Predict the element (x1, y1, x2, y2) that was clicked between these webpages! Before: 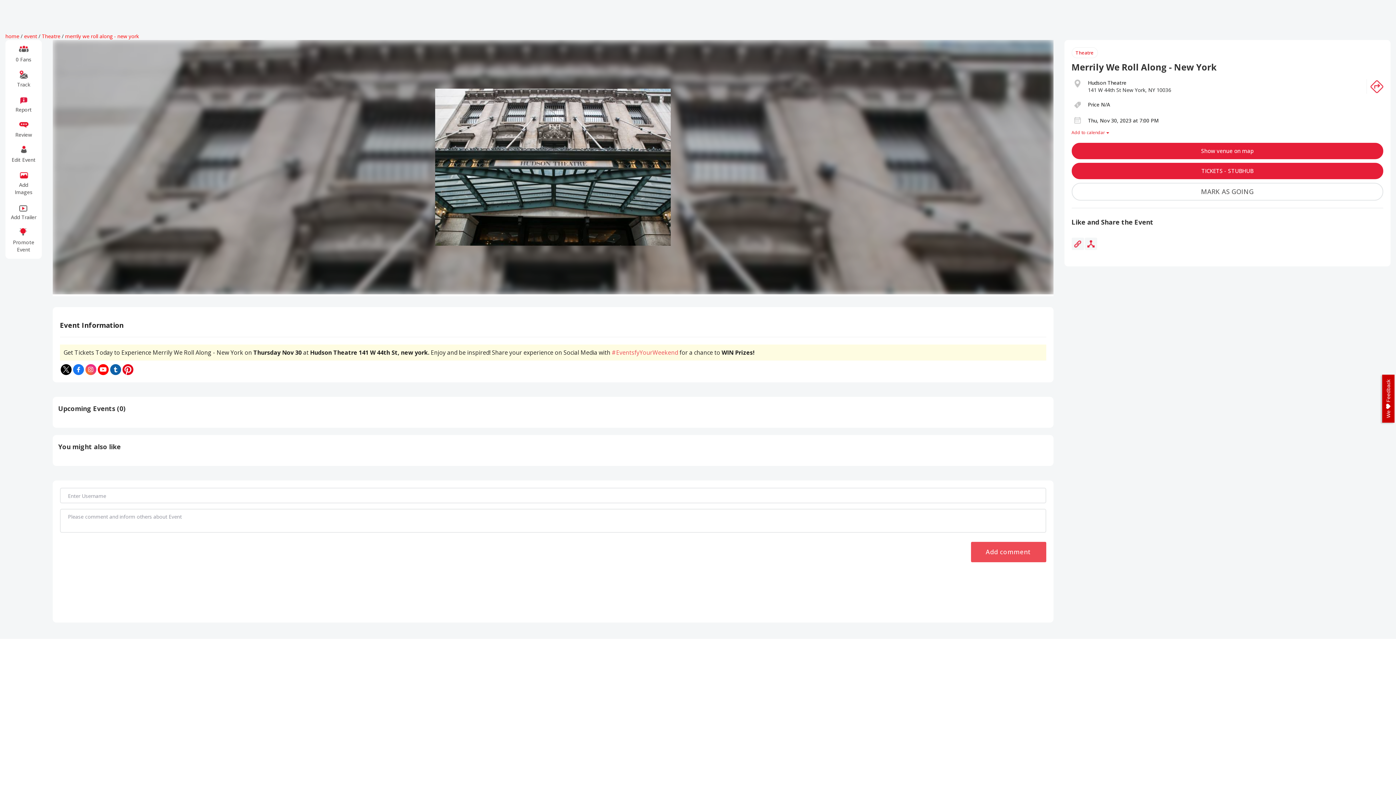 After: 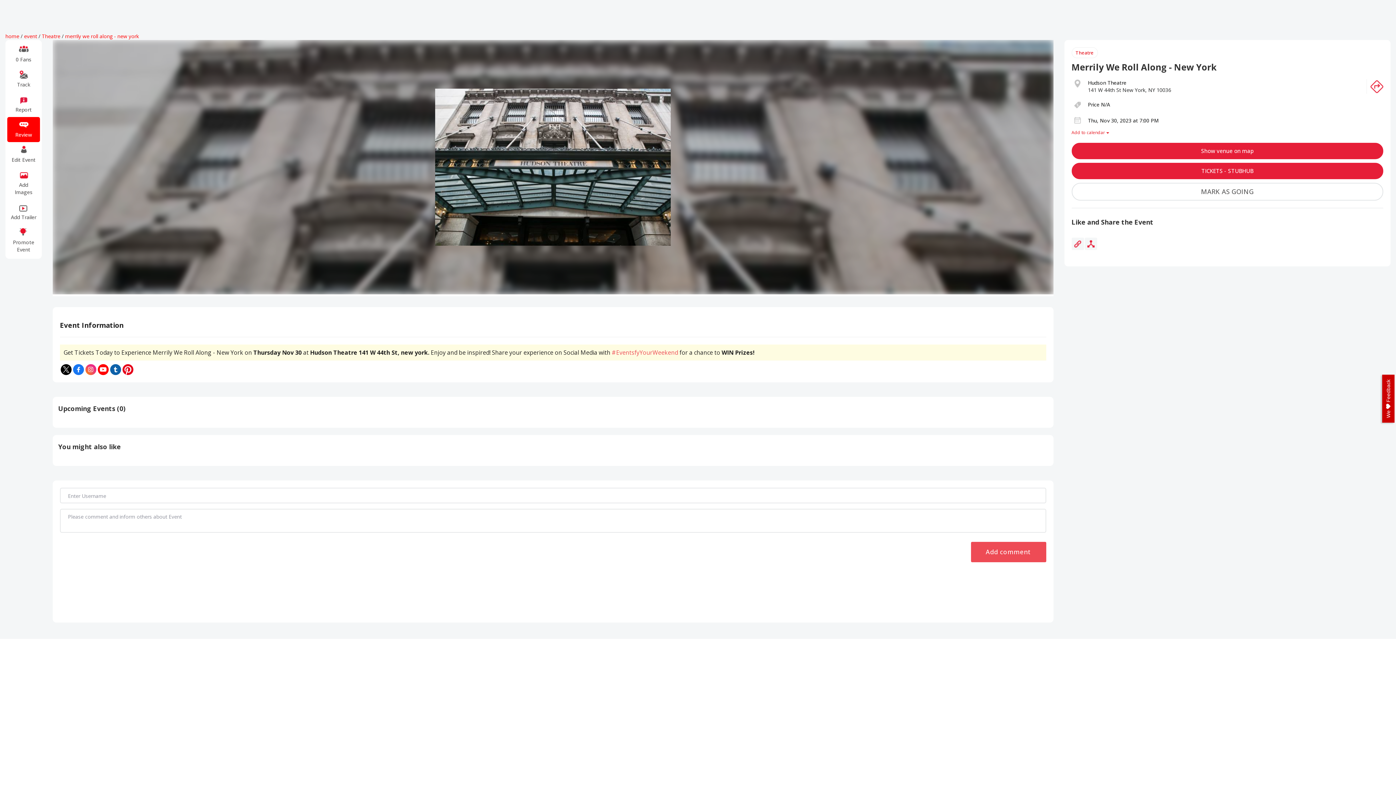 Action: label: Review bbox: (7, 117, 40, 142)